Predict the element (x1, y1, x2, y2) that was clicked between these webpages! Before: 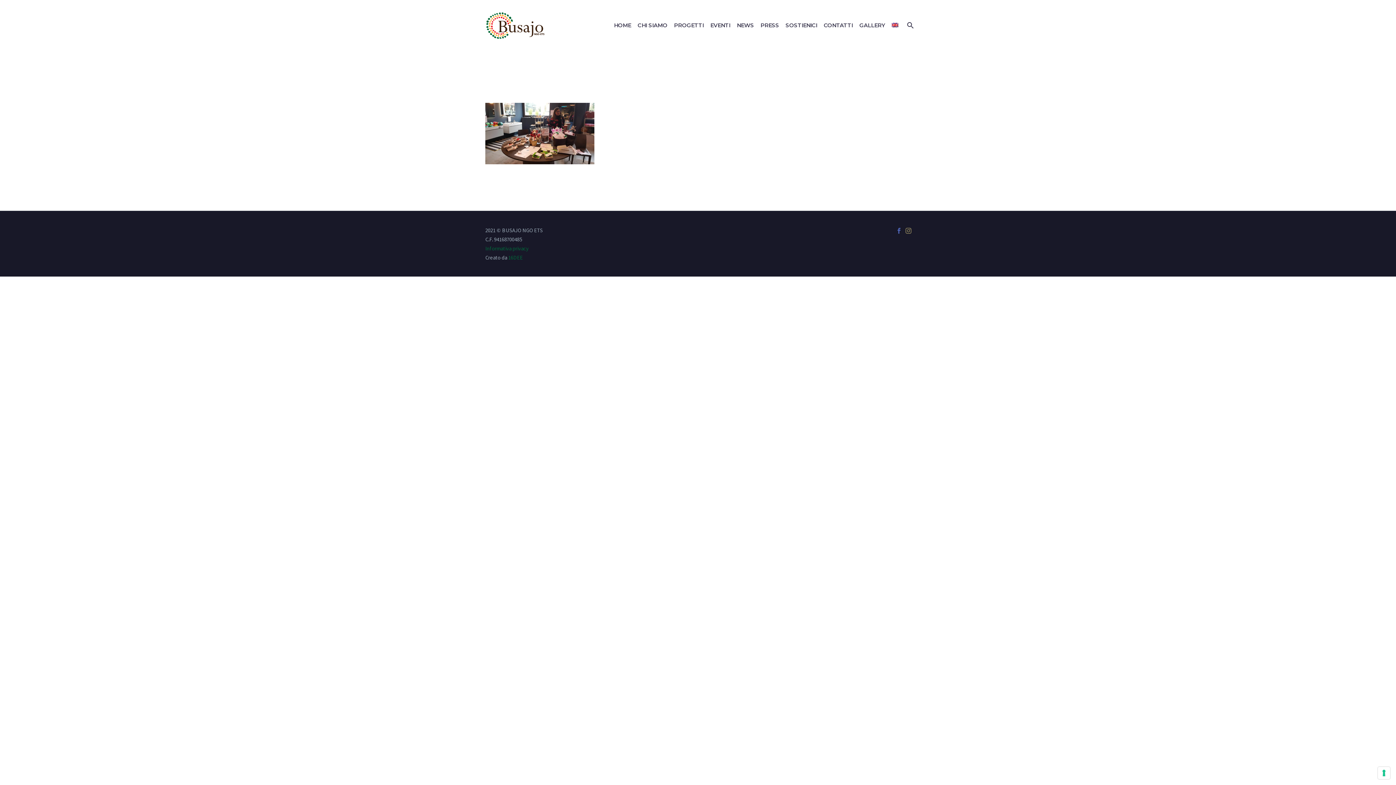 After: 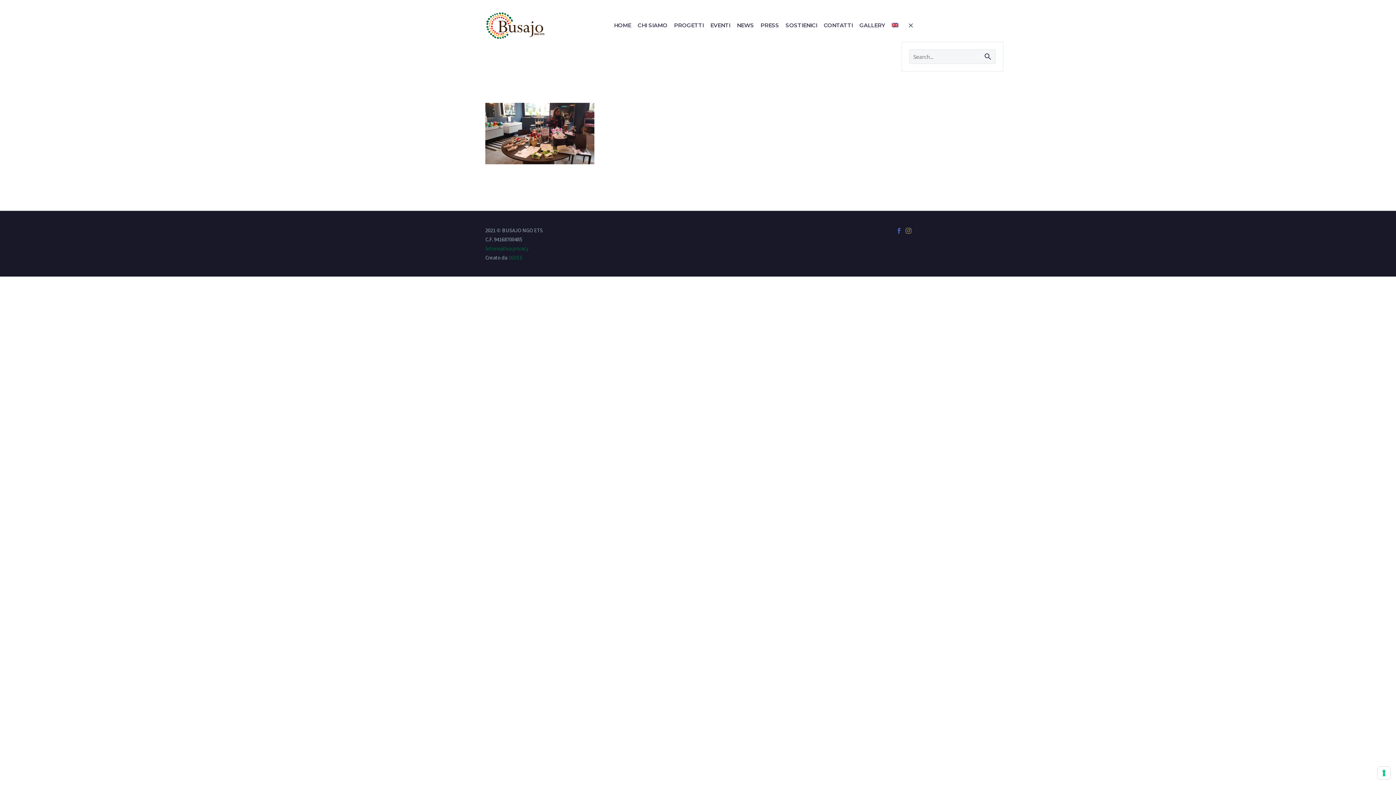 Action: bbox: (902, 20, 917, 29)